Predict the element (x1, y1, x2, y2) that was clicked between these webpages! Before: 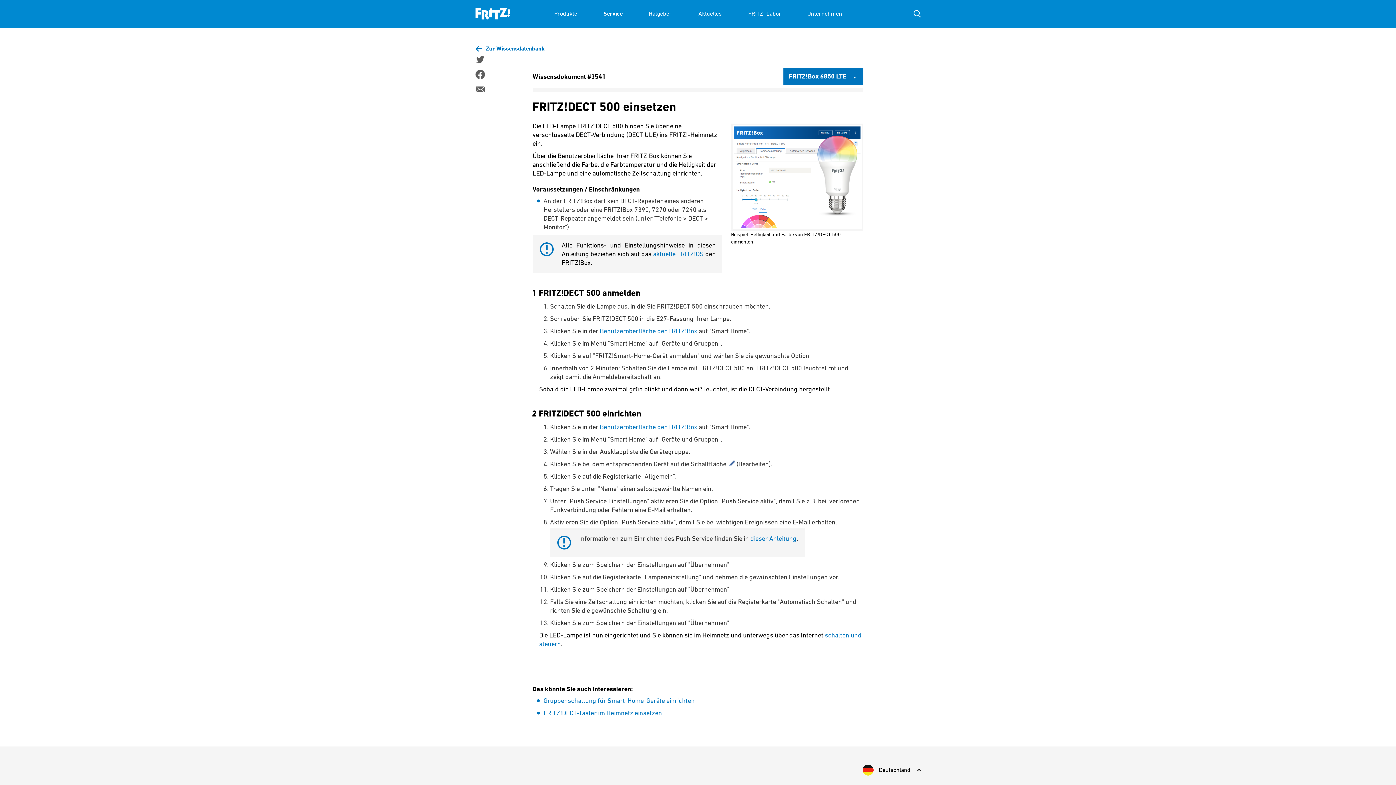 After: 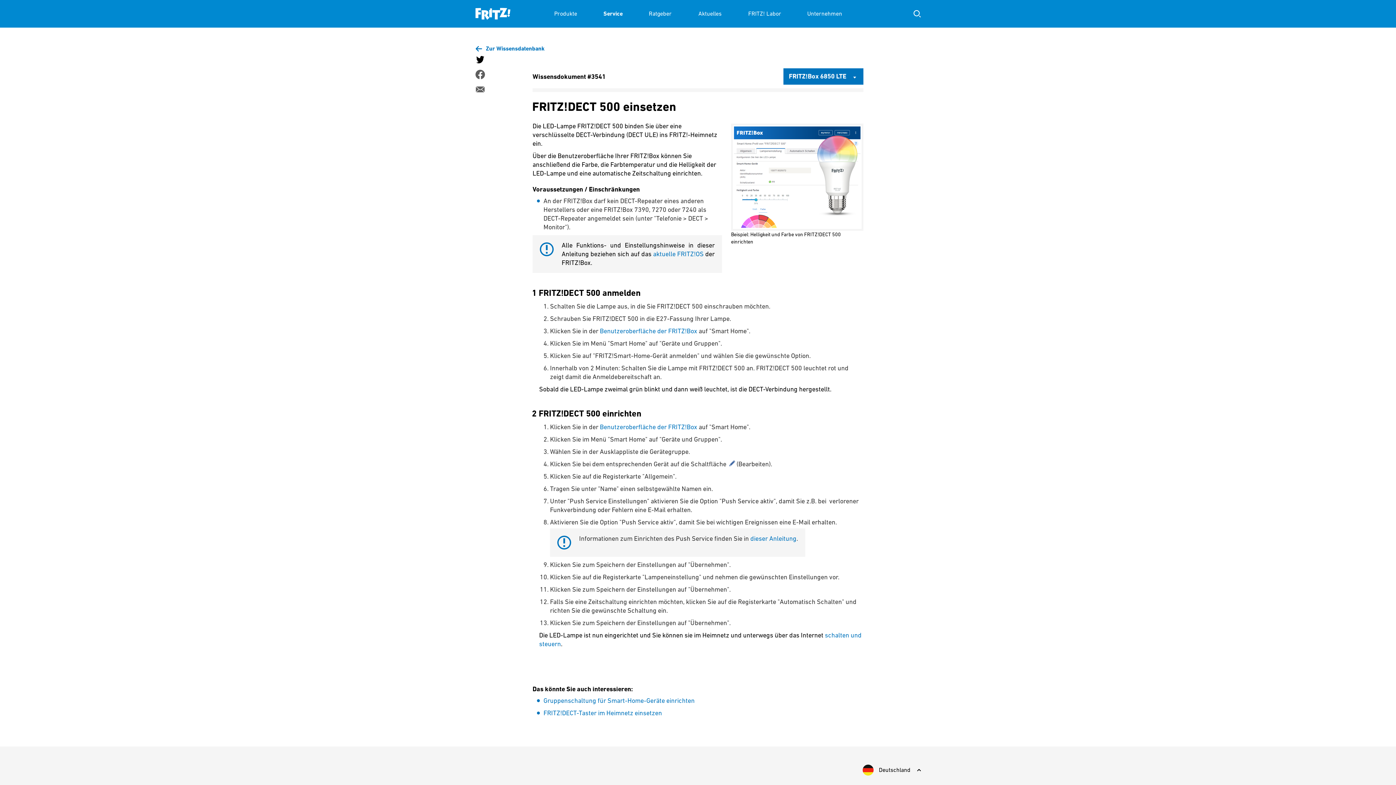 Action: bbox: (475, 54, 484, 64)